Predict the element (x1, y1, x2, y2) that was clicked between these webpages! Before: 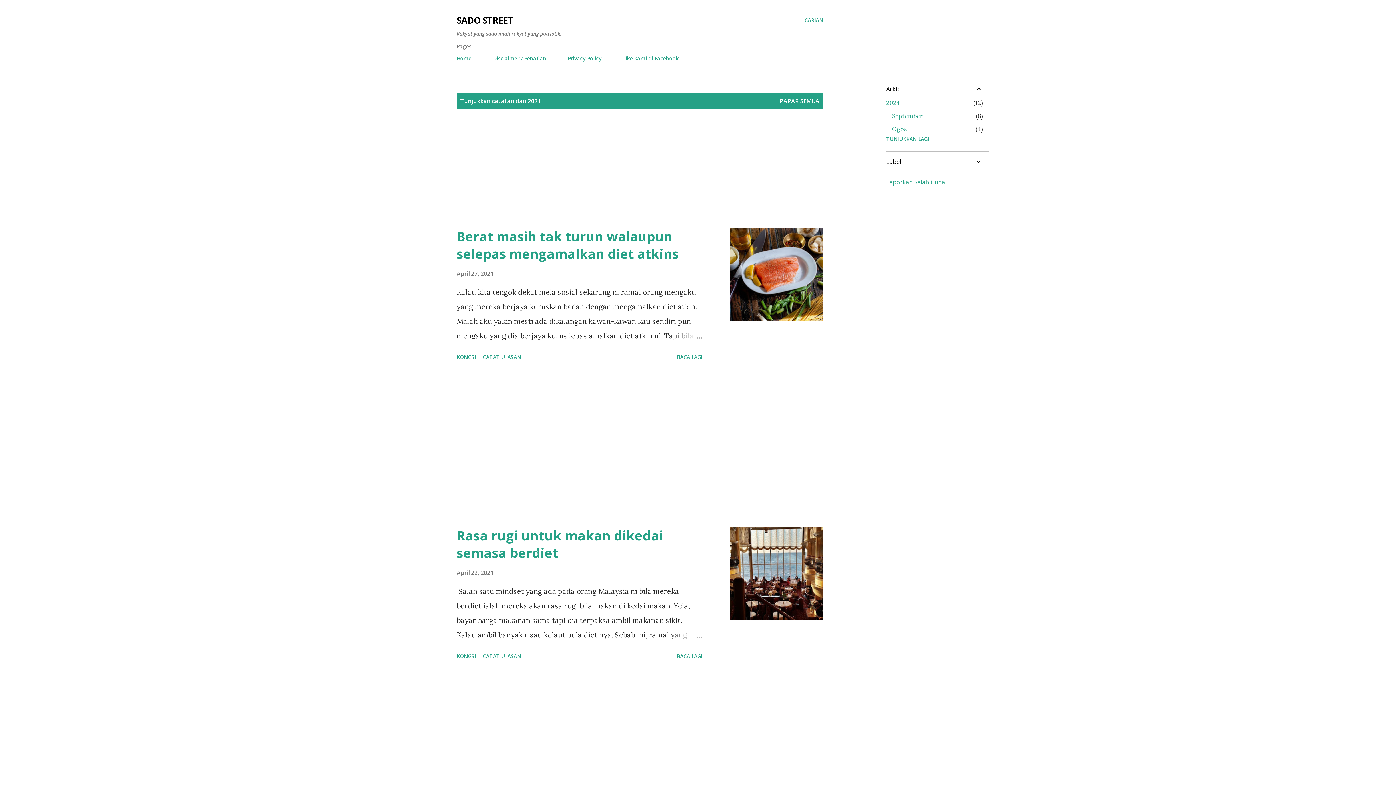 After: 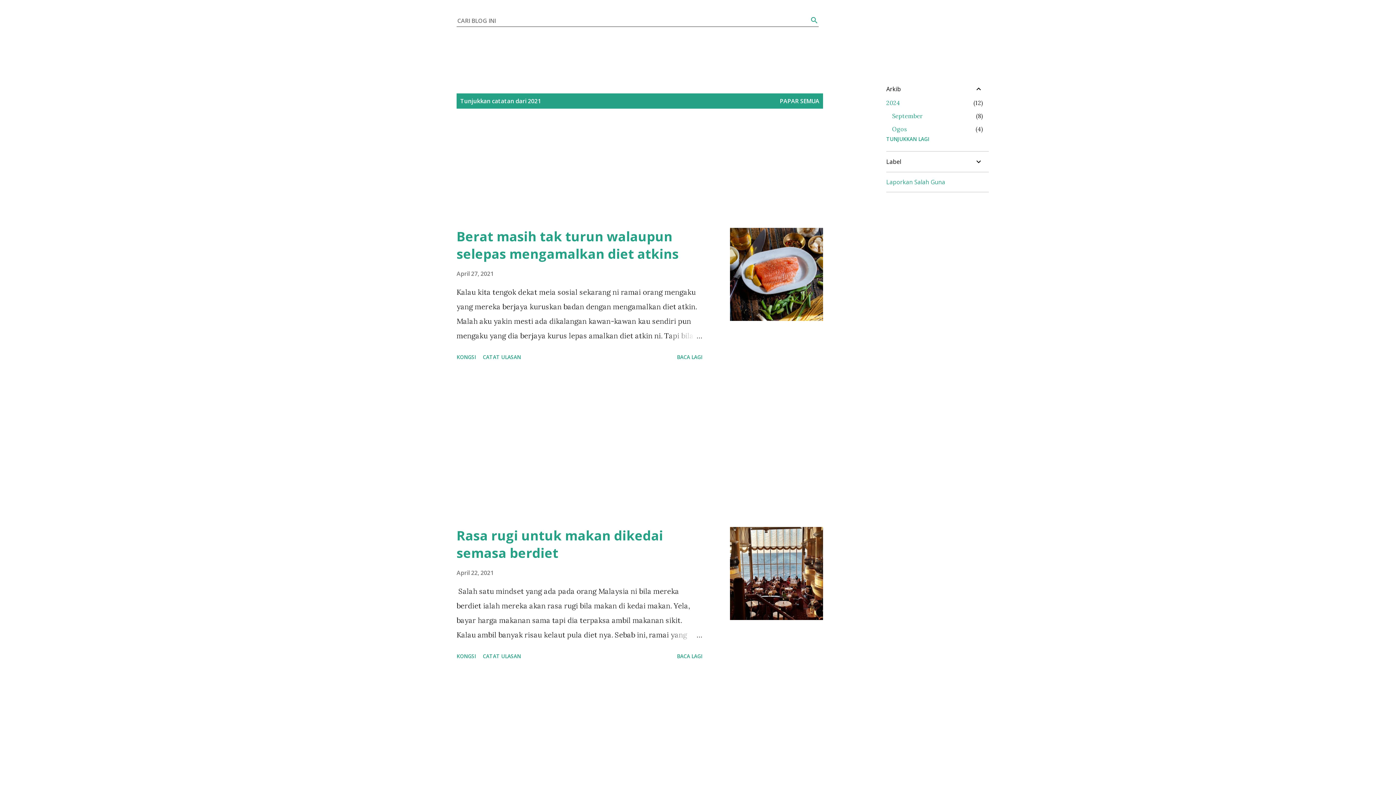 Action: label: Carian bbox: (804, 16, 823, 24)